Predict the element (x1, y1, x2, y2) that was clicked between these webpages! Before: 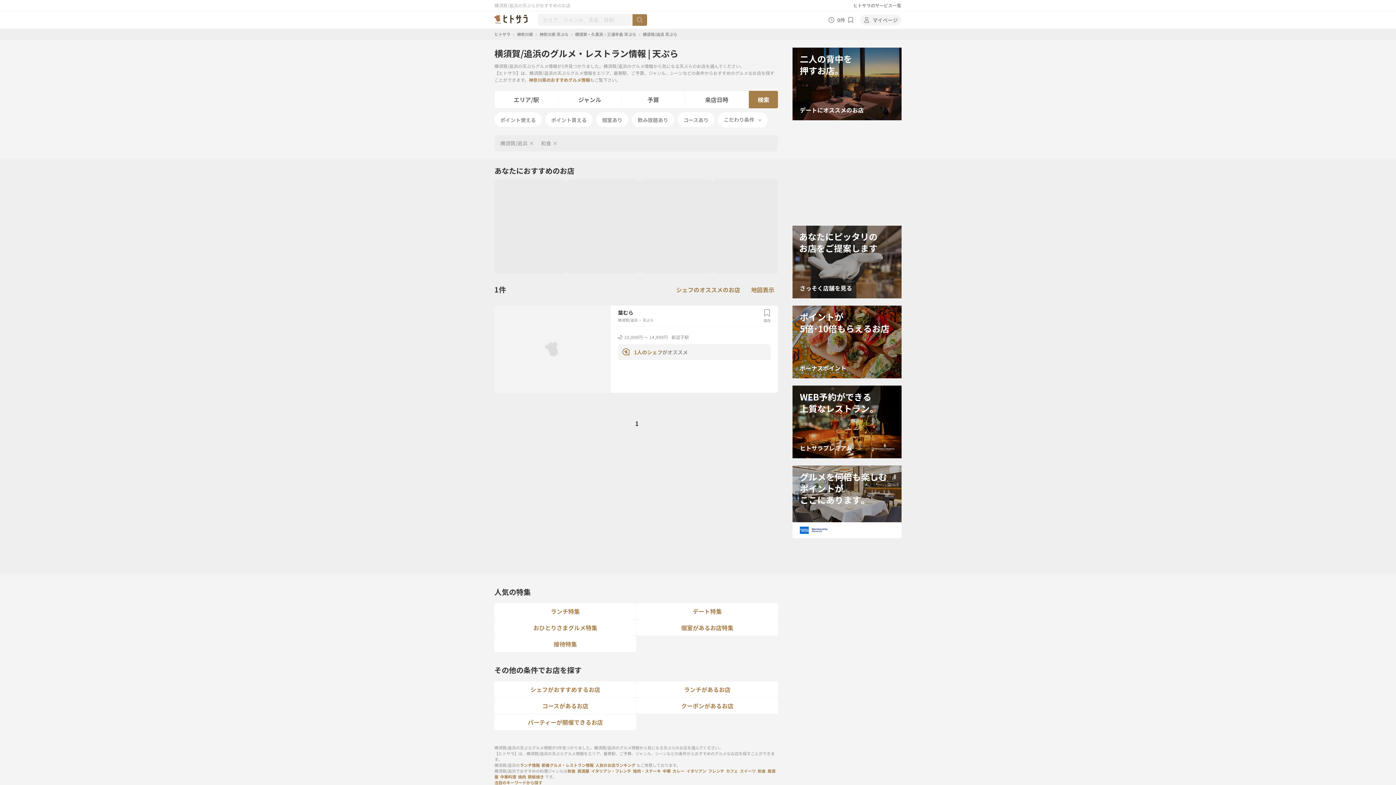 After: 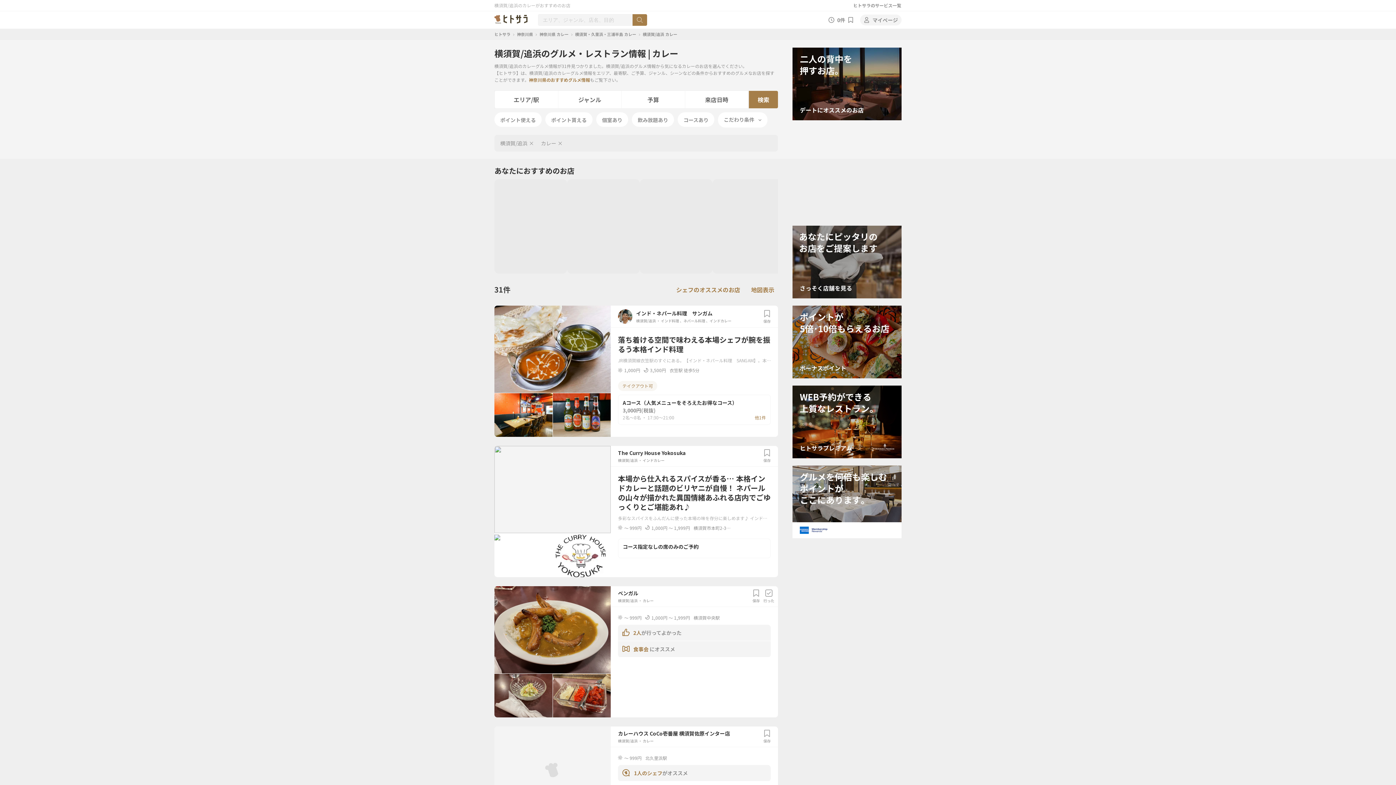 Action: bbox: (672, 768, 685, 774) label: カレー